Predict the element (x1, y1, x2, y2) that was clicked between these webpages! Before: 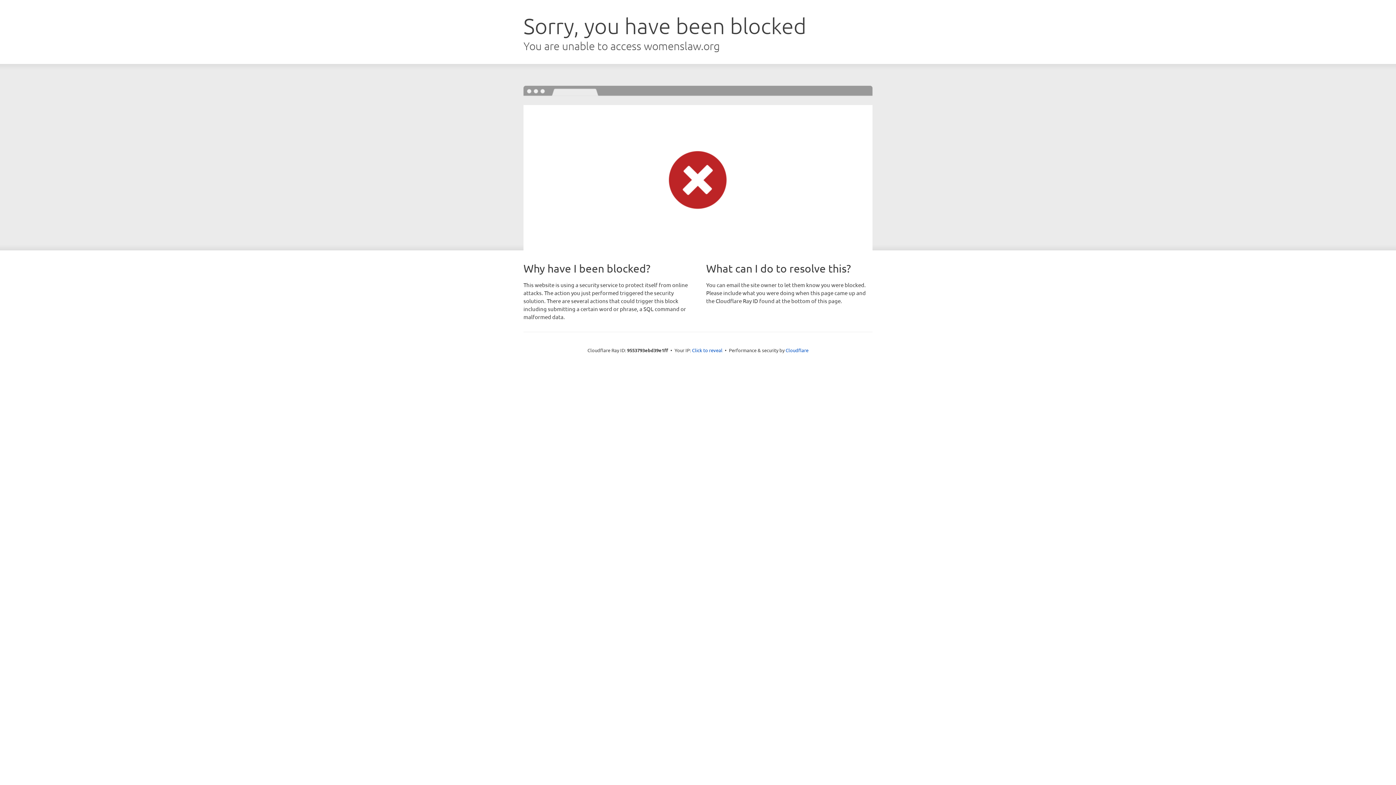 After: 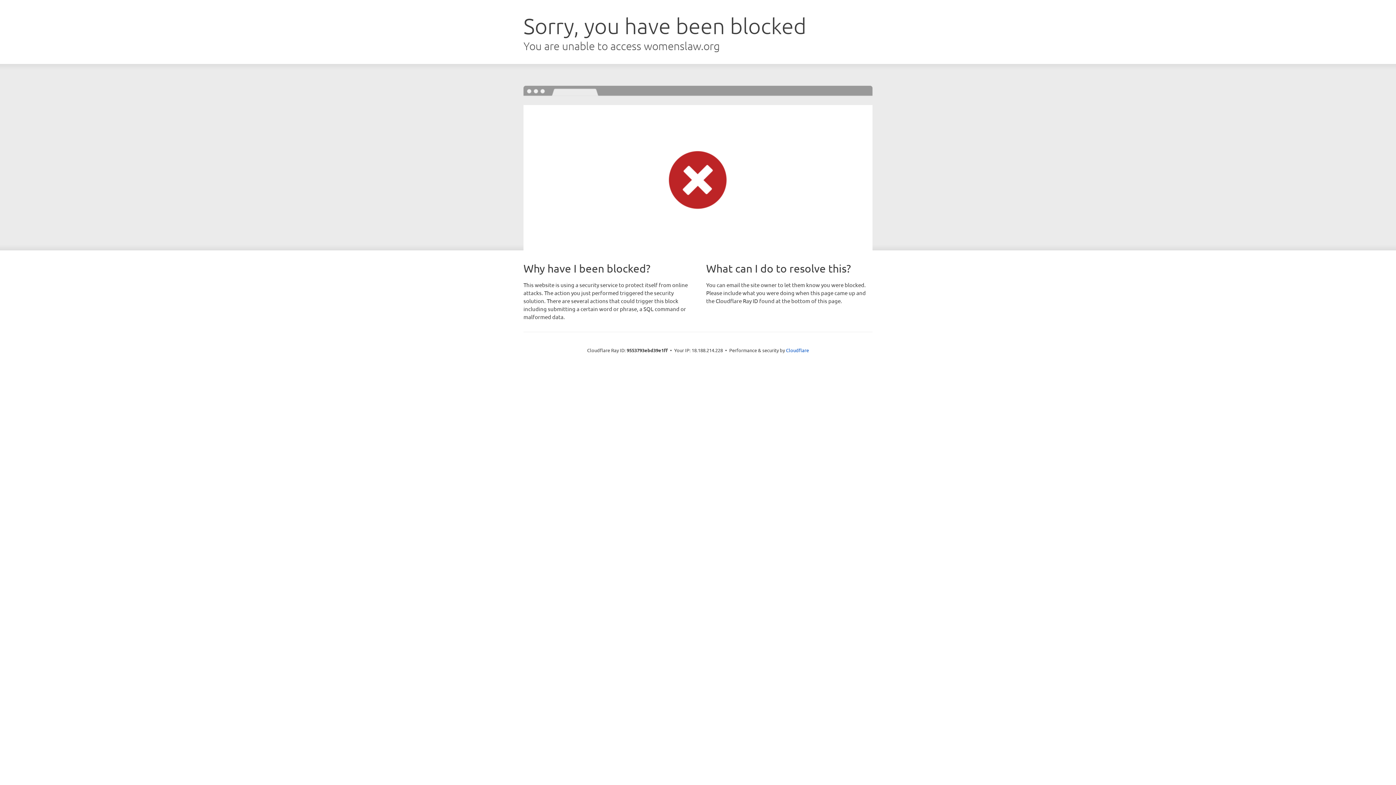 Action: label: Click to reveal bbox: (692, 346, 722, 353)